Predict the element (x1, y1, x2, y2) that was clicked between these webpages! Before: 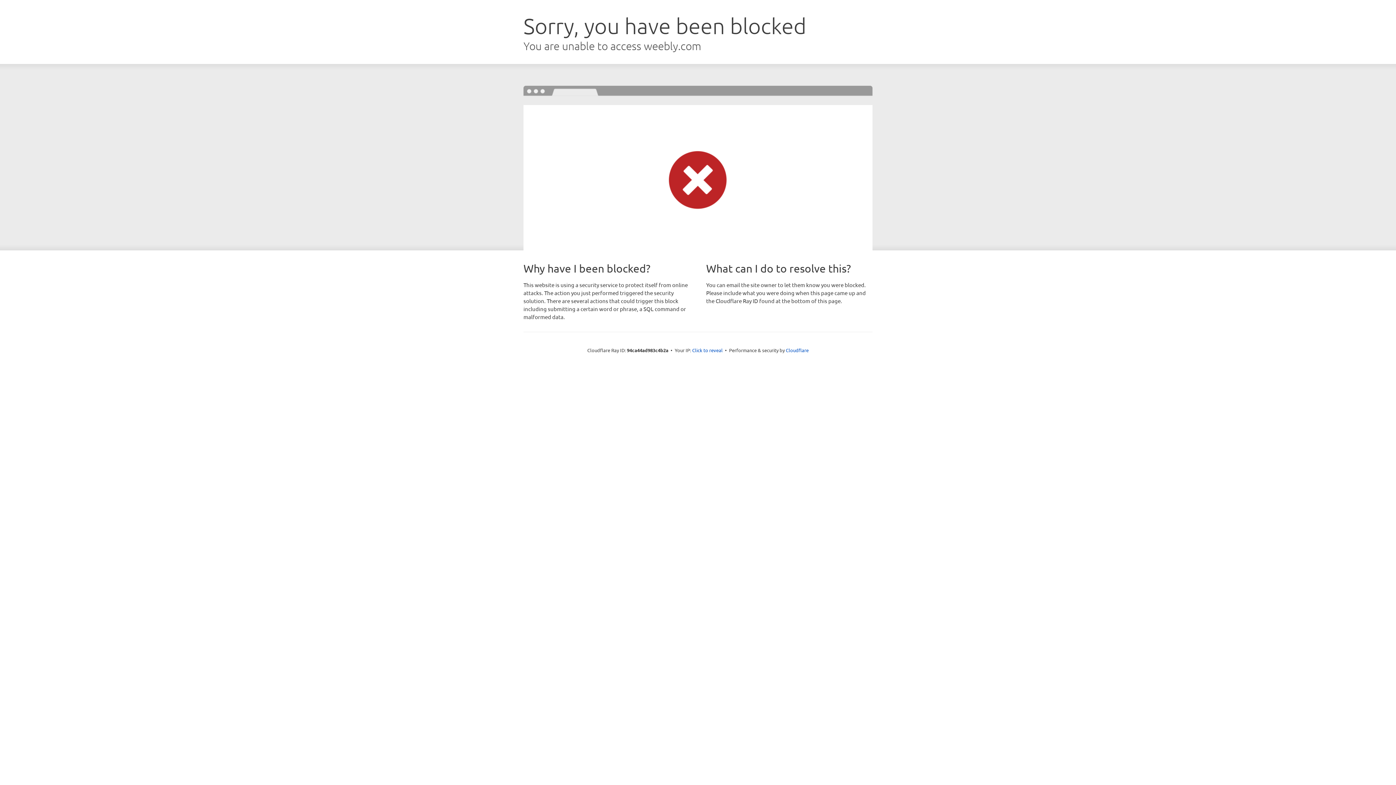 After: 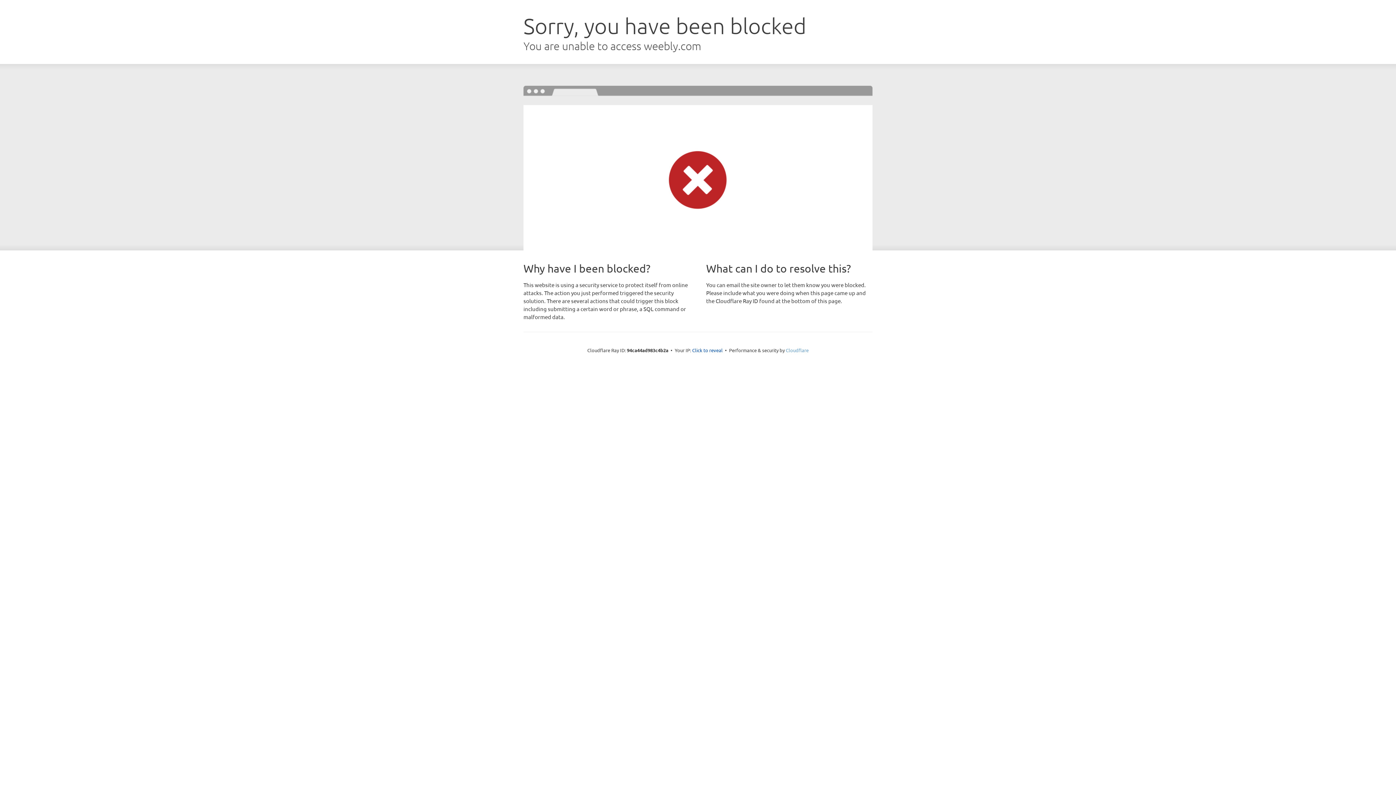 Action: label: Cloudflare bbox: (786, 347, 808, 353)